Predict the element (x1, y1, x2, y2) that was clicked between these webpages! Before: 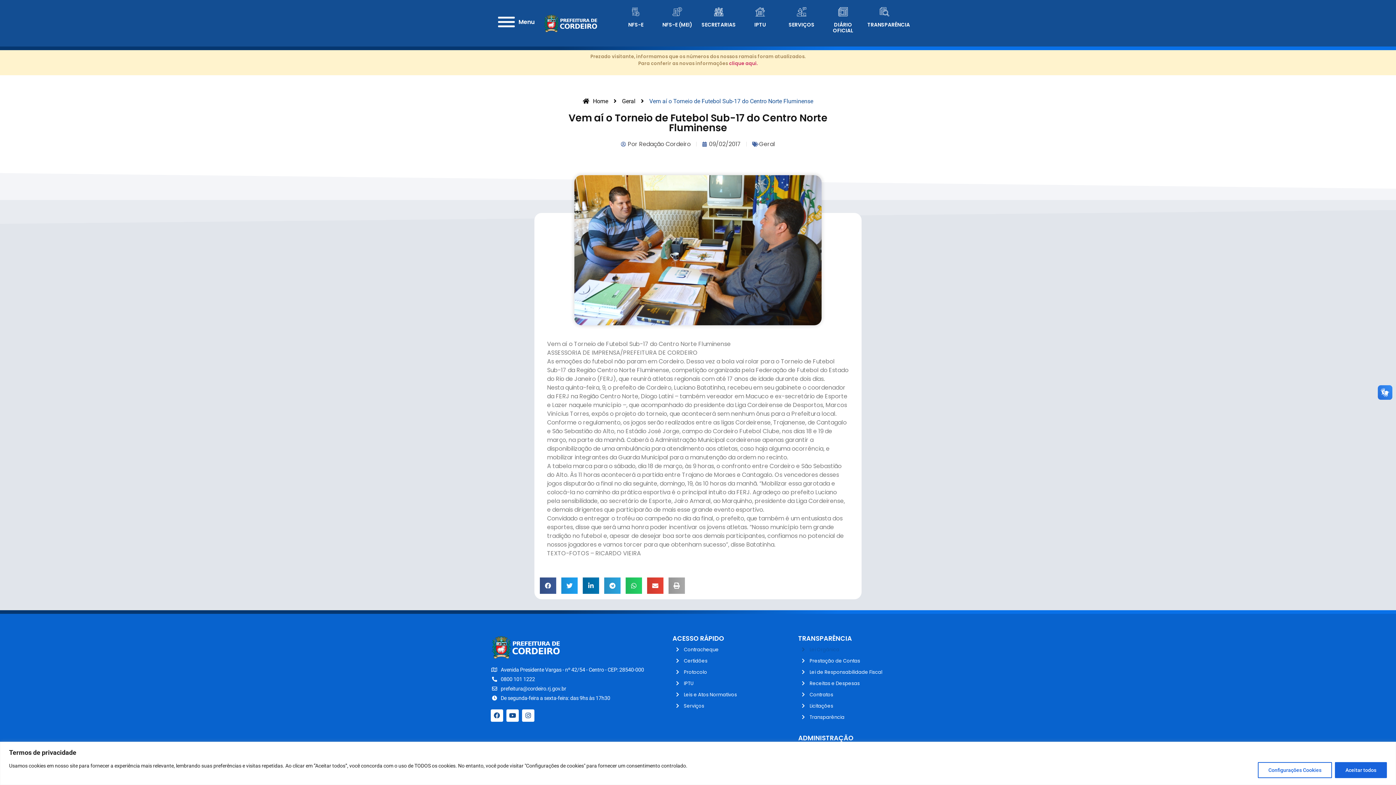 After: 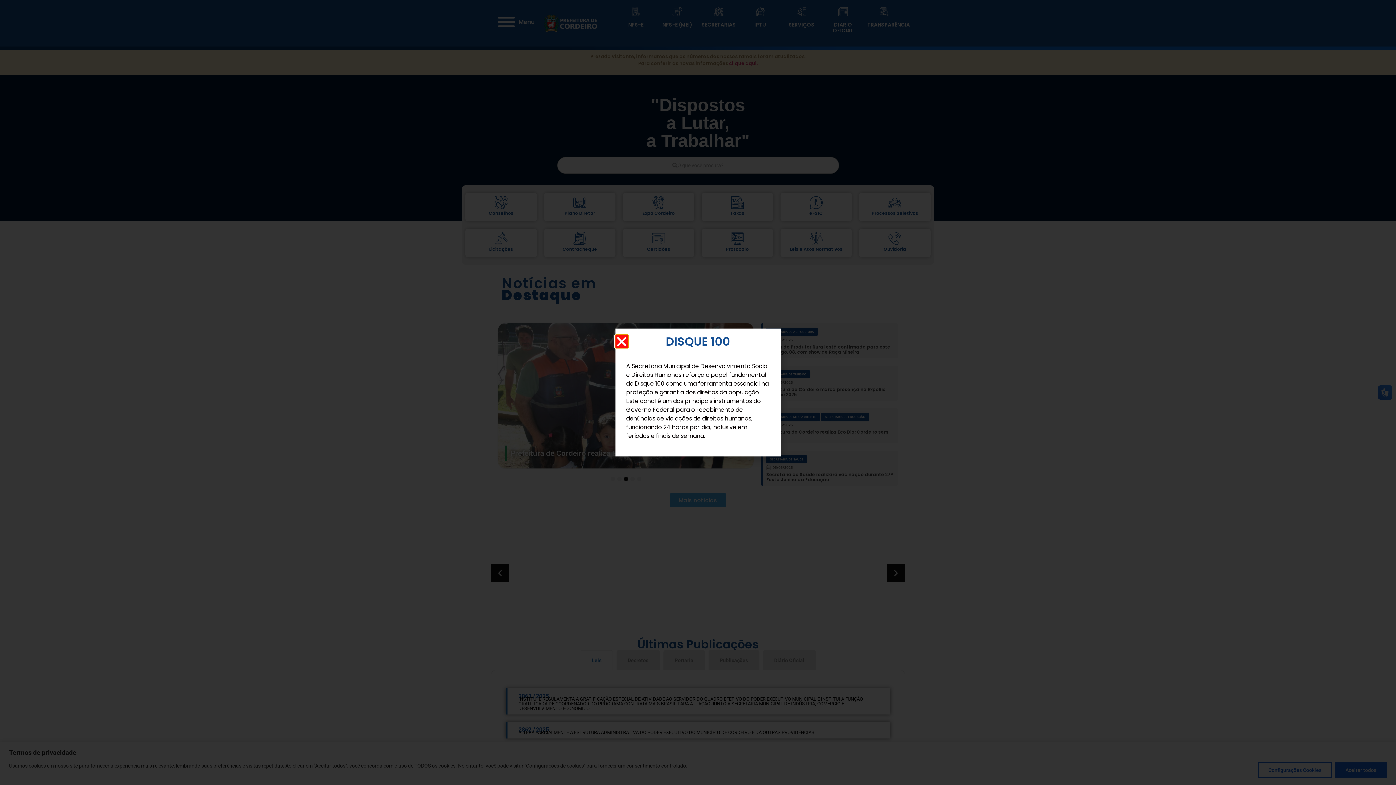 Action: bbox: (533, 14, 607, 32)